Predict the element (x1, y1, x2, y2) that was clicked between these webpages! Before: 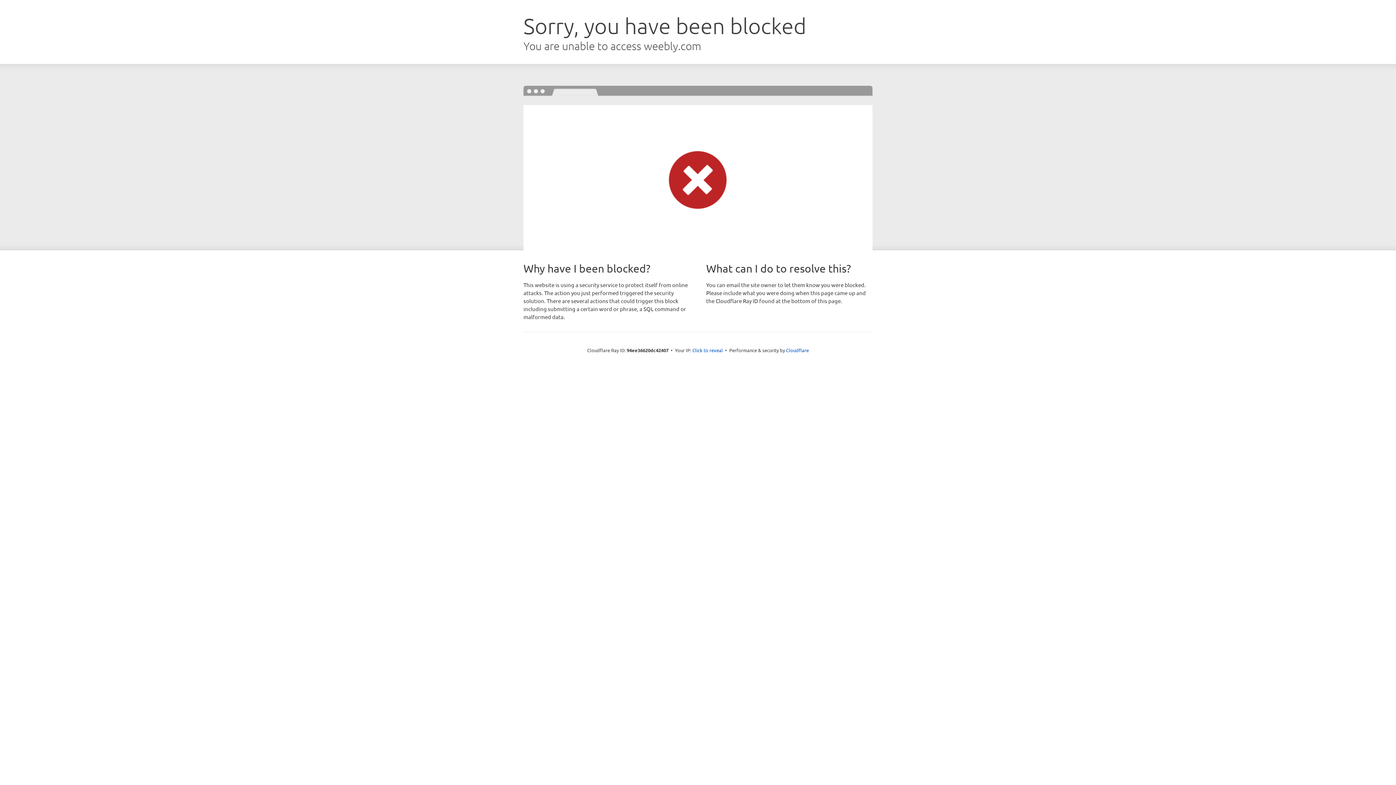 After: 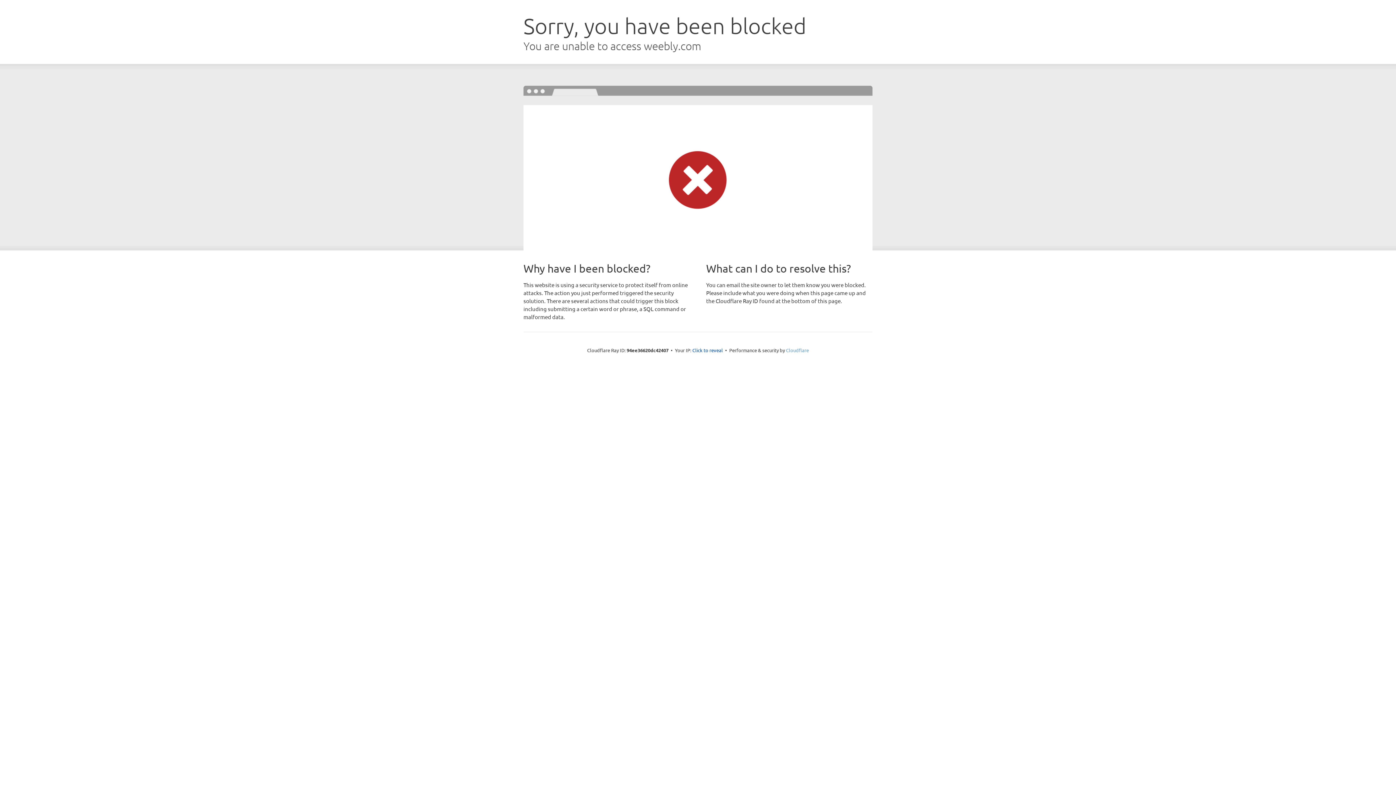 Action: bbox: (786, 347, 809, 353) label: Cloudflare